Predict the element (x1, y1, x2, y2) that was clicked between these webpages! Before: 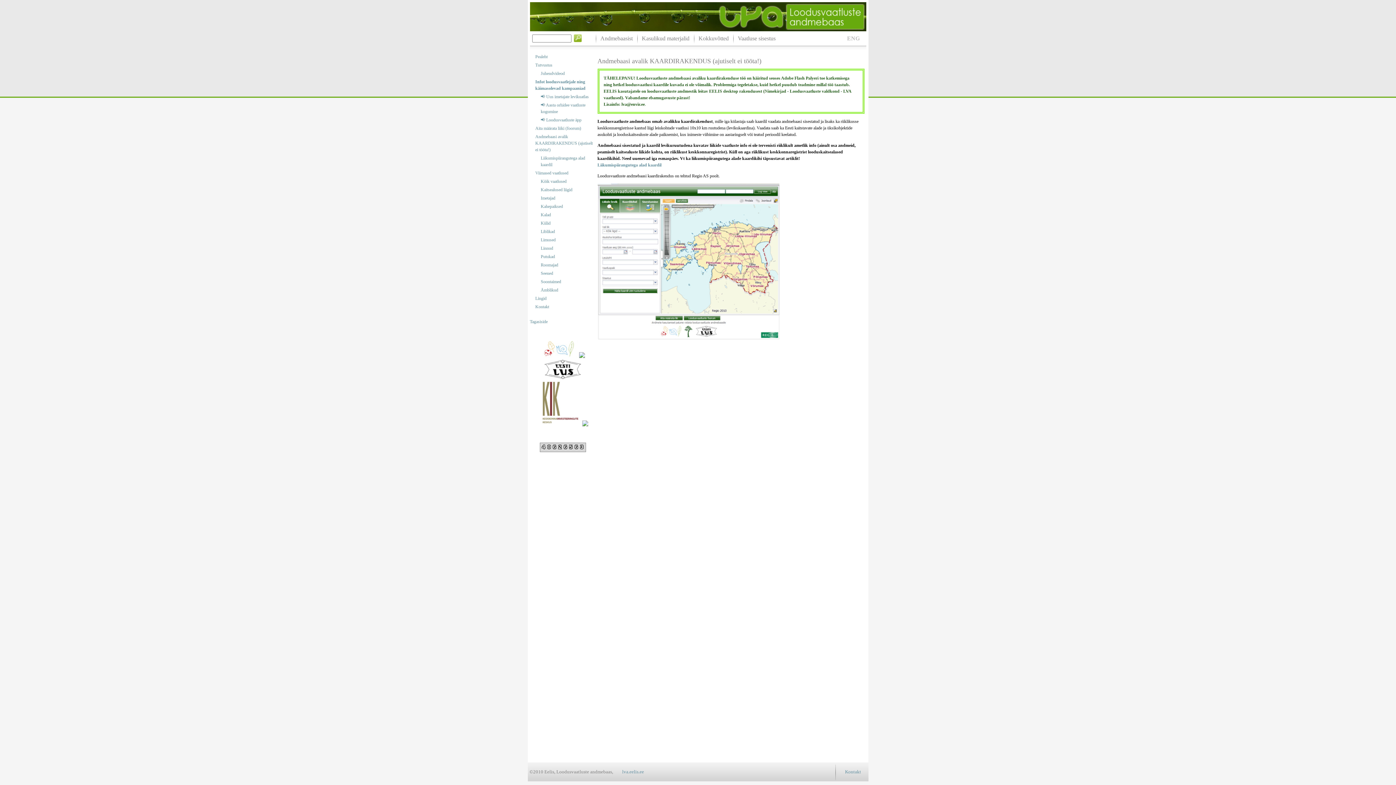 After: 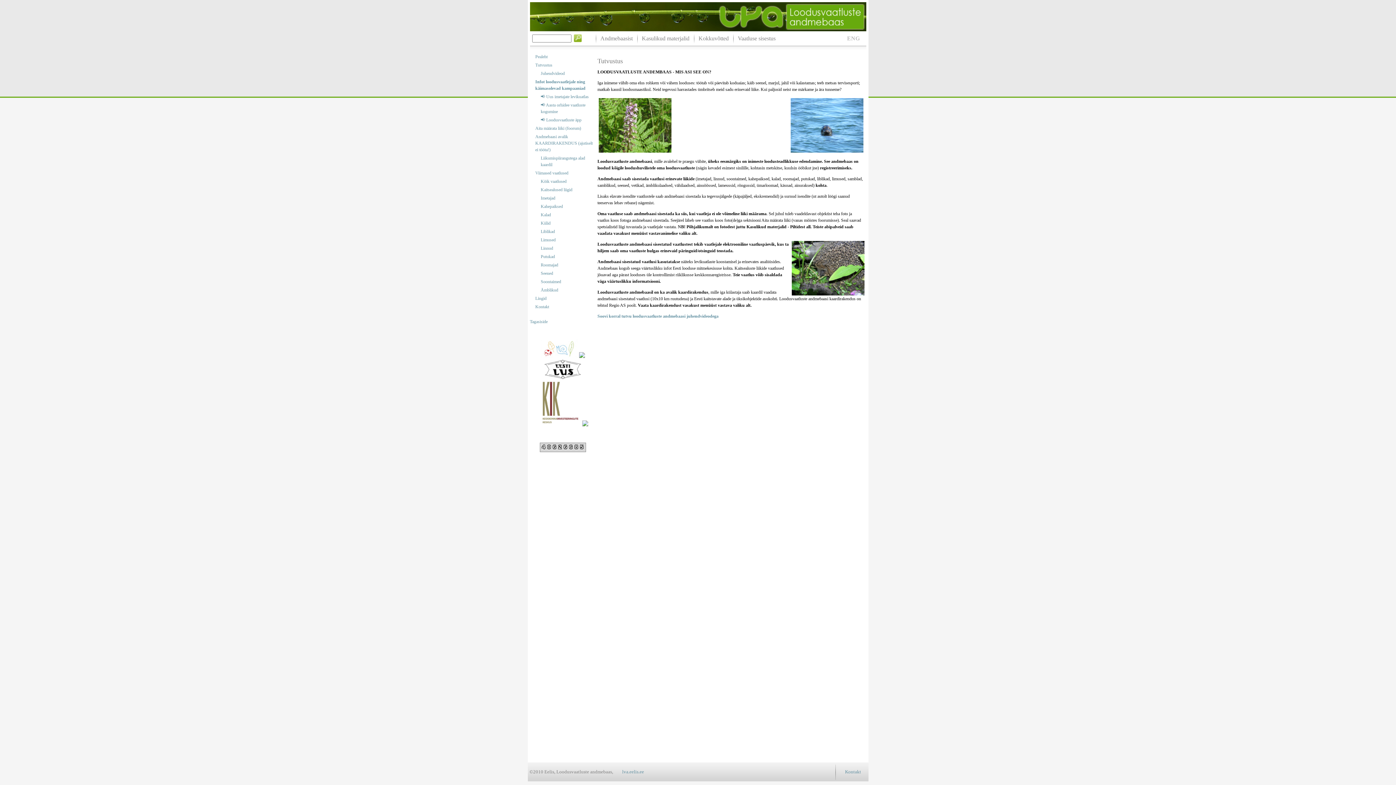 Action: bbox: (535, 61, 594, 68) label: Tutvustus